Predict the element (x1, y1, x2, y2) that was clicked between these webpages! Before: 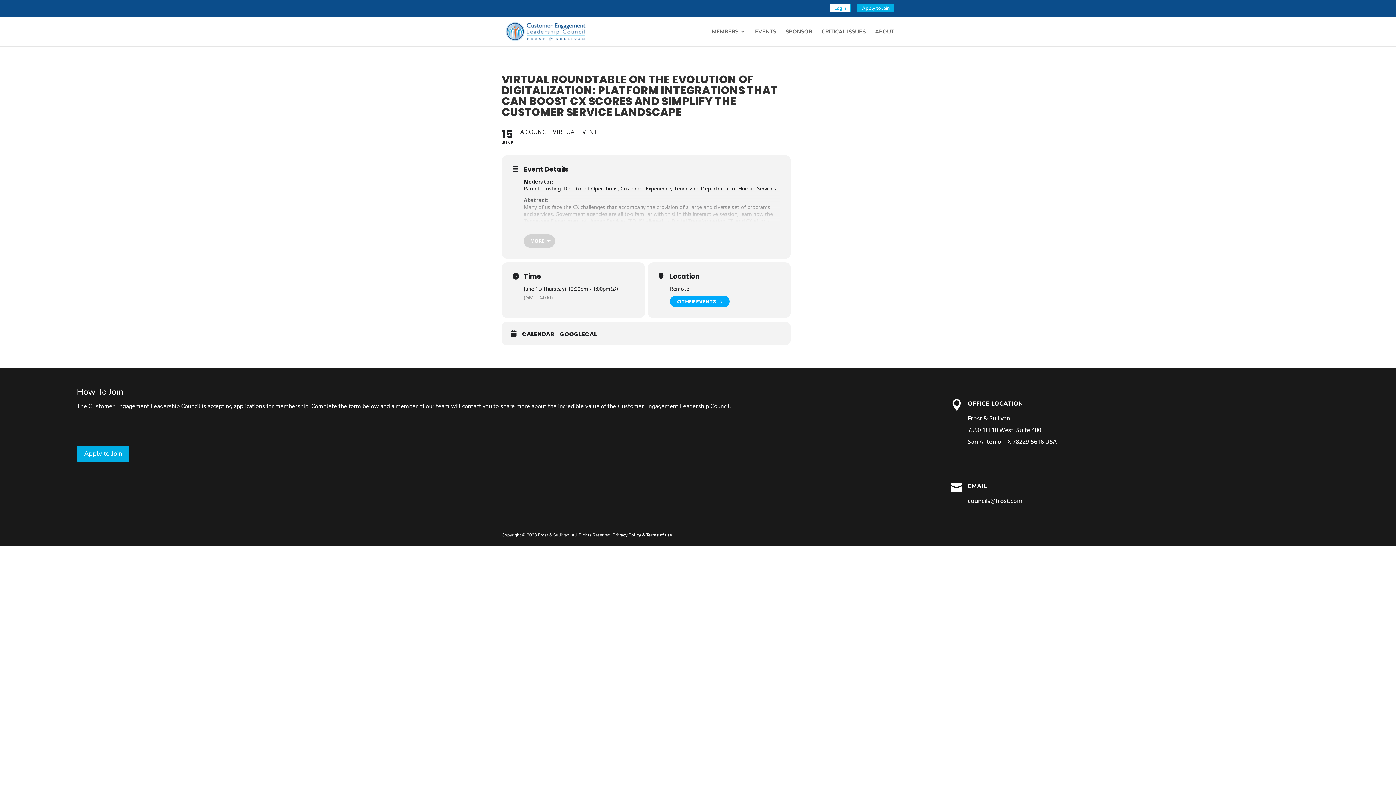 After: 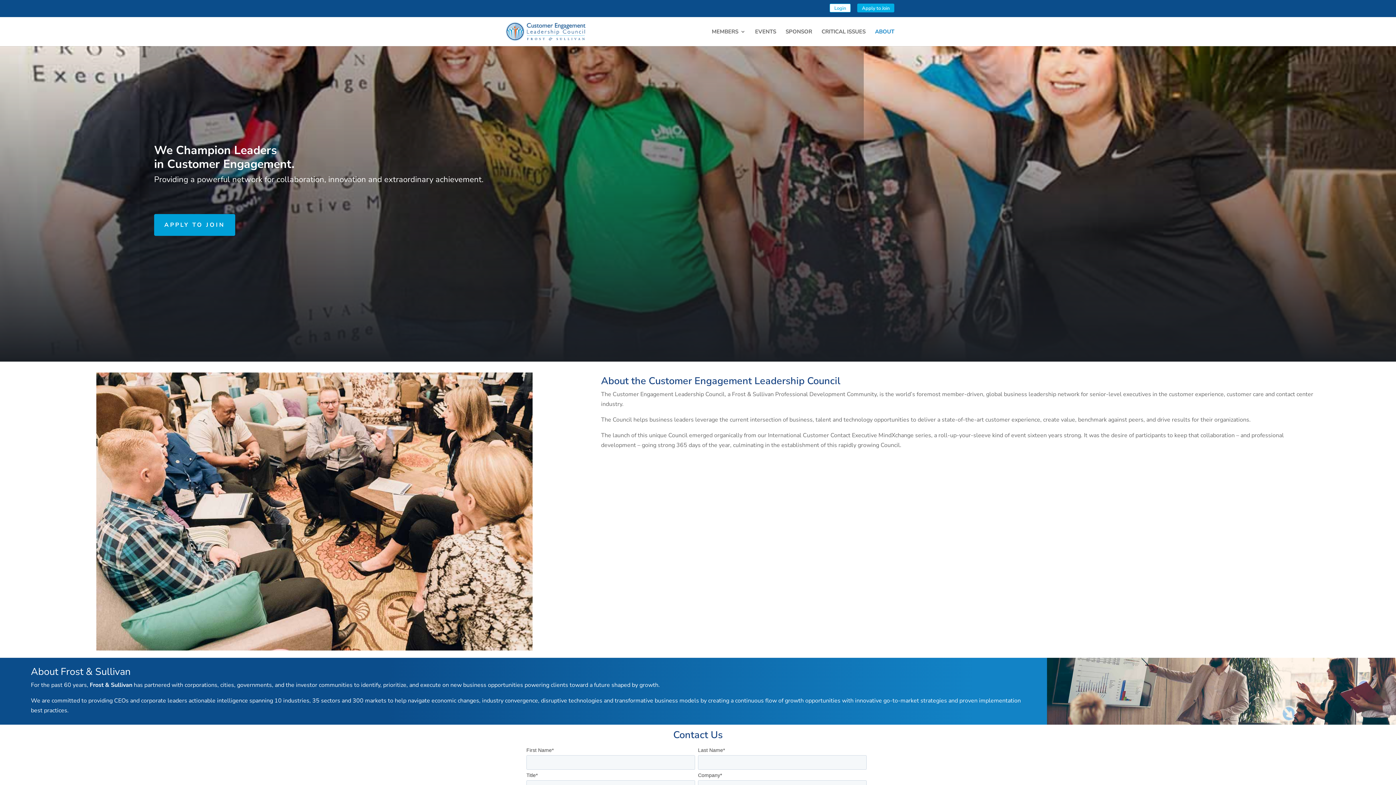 Action: bbox: (875, 28, 894, 46) label: ABOUT